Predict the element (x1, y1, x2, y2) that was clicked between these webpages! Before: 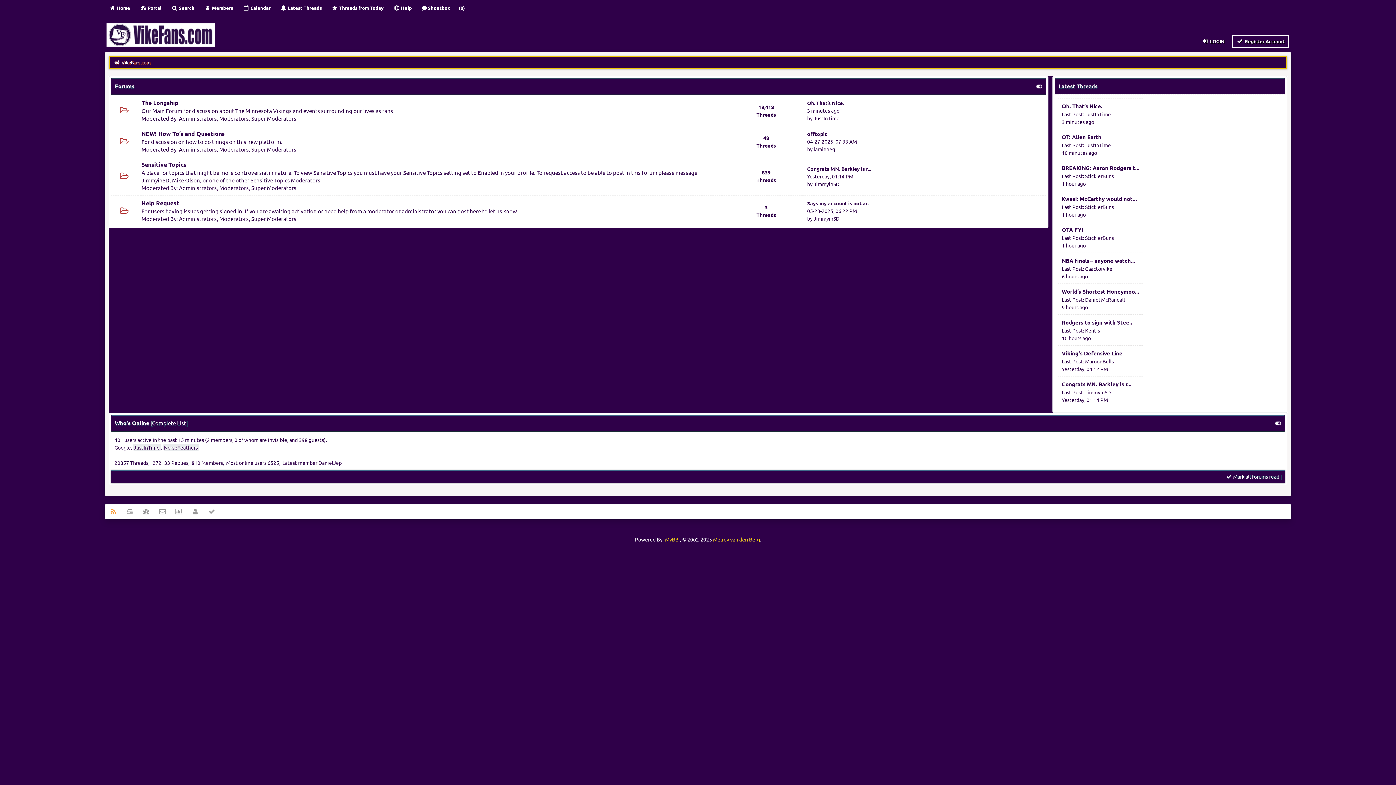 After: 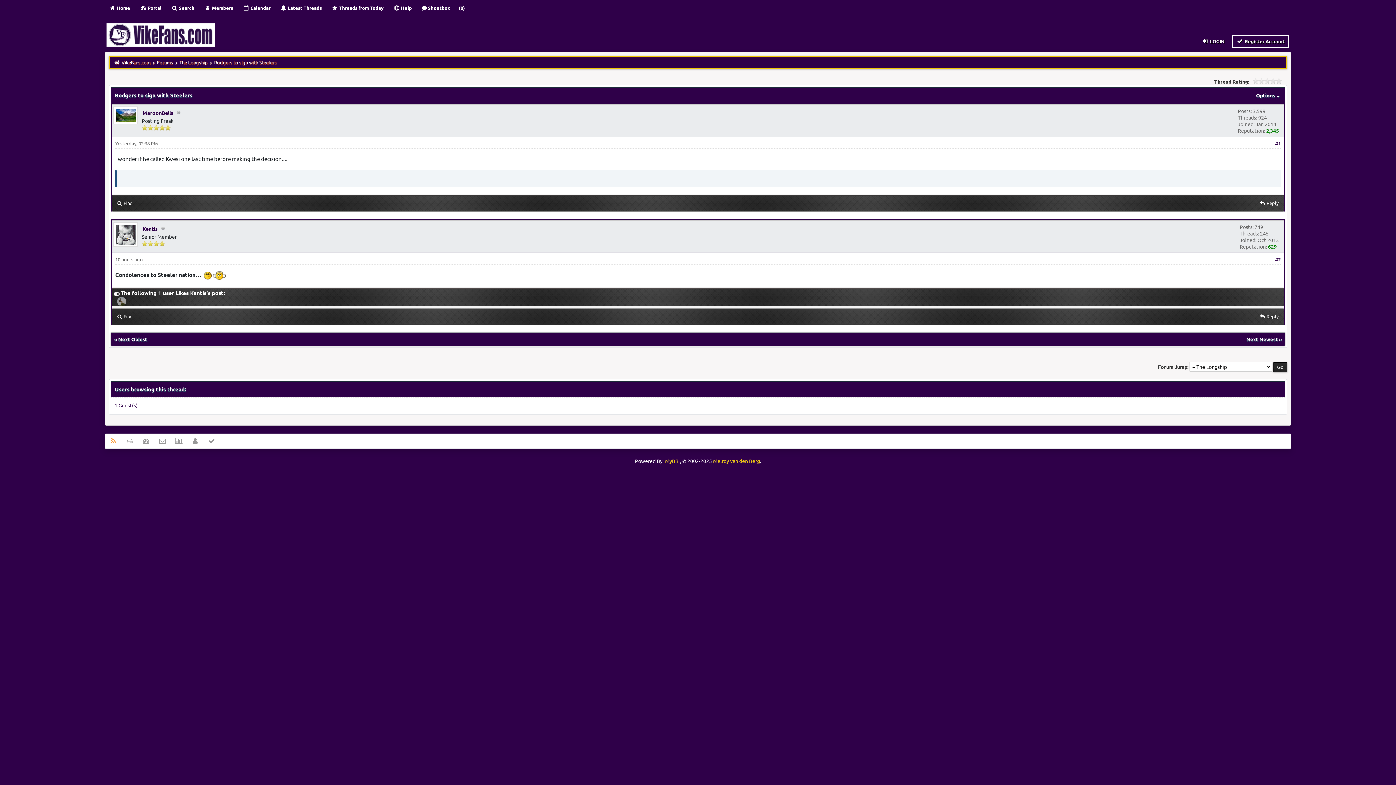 Action: label: Last Post: bbox: (1062, 327, 1084, 333)